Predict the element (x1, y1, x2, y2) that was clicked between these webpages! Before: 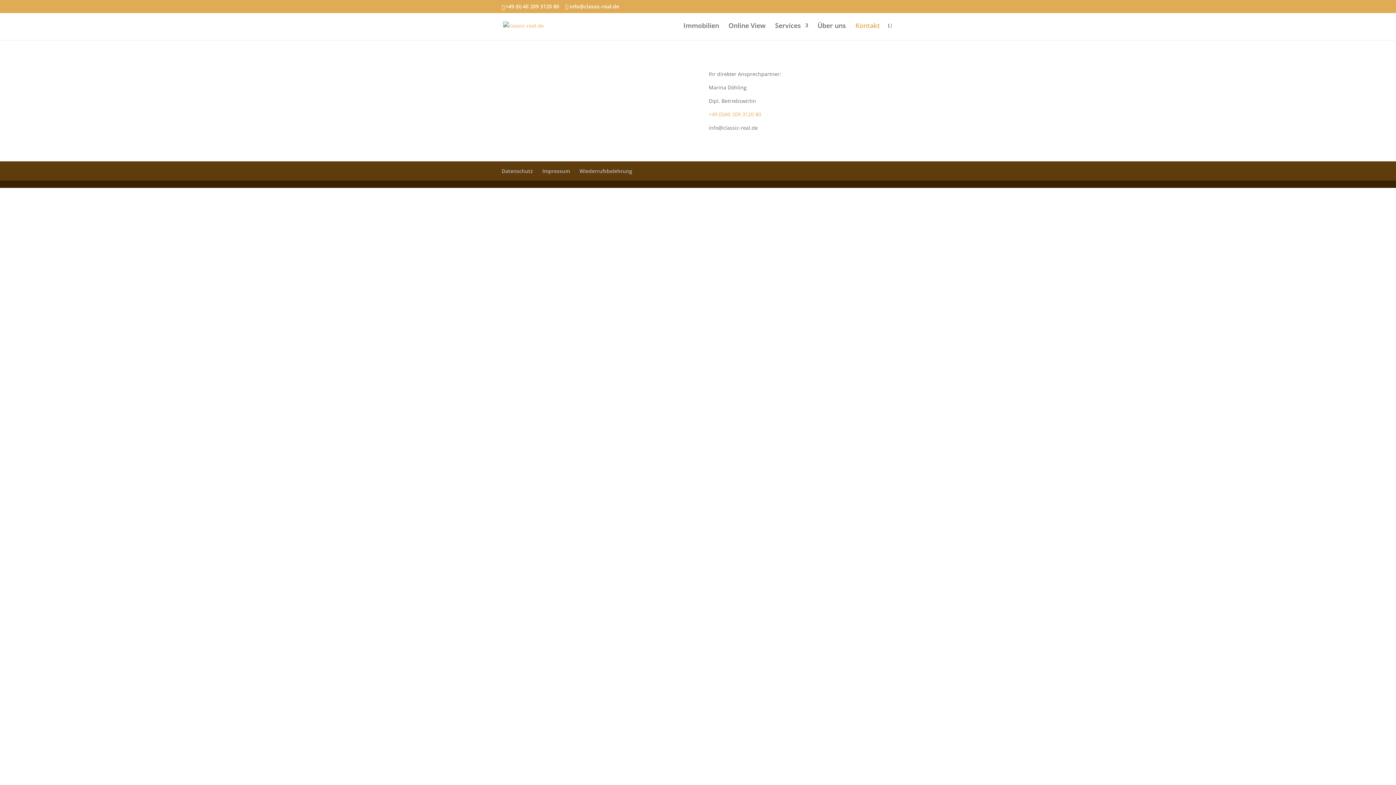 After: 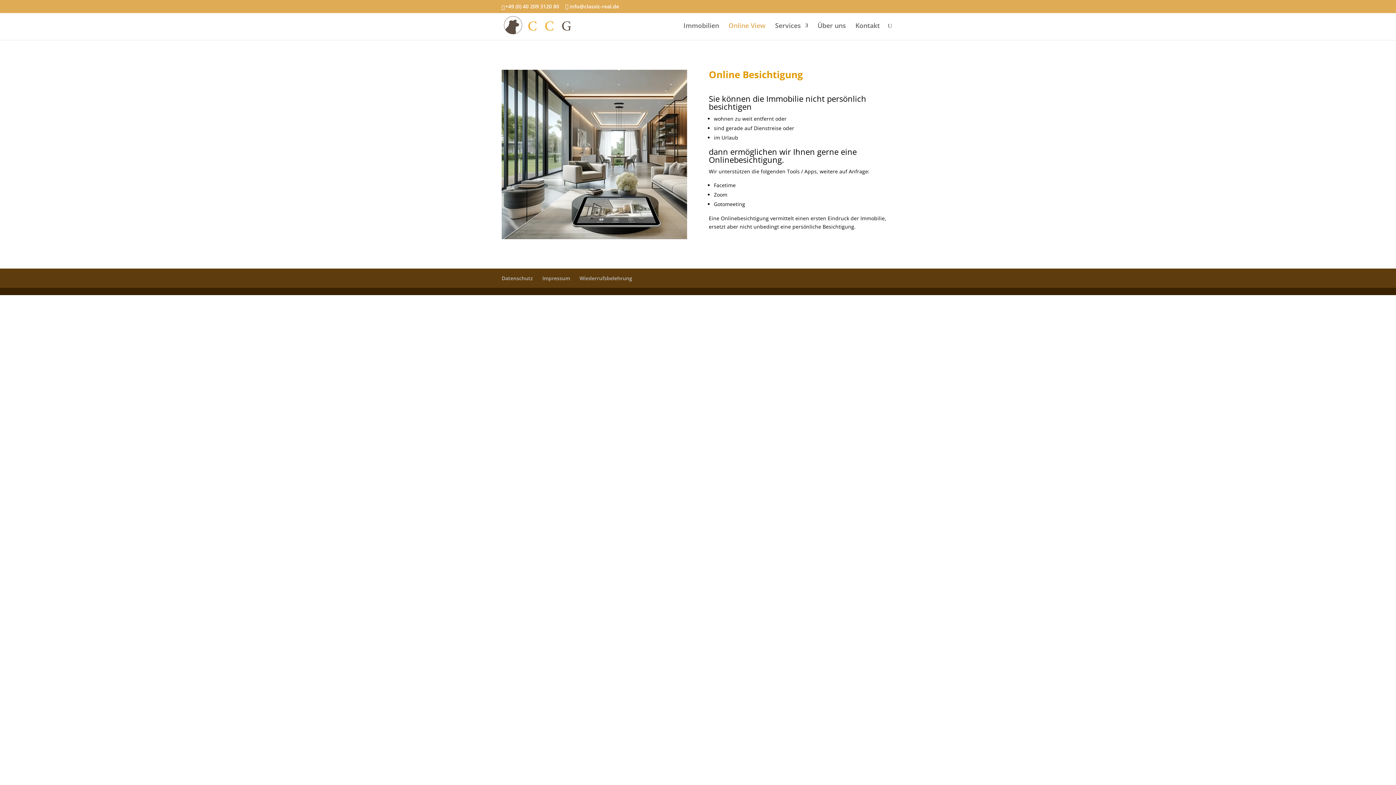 Action: label: Online View bbox: (728, 22, 765, 40)